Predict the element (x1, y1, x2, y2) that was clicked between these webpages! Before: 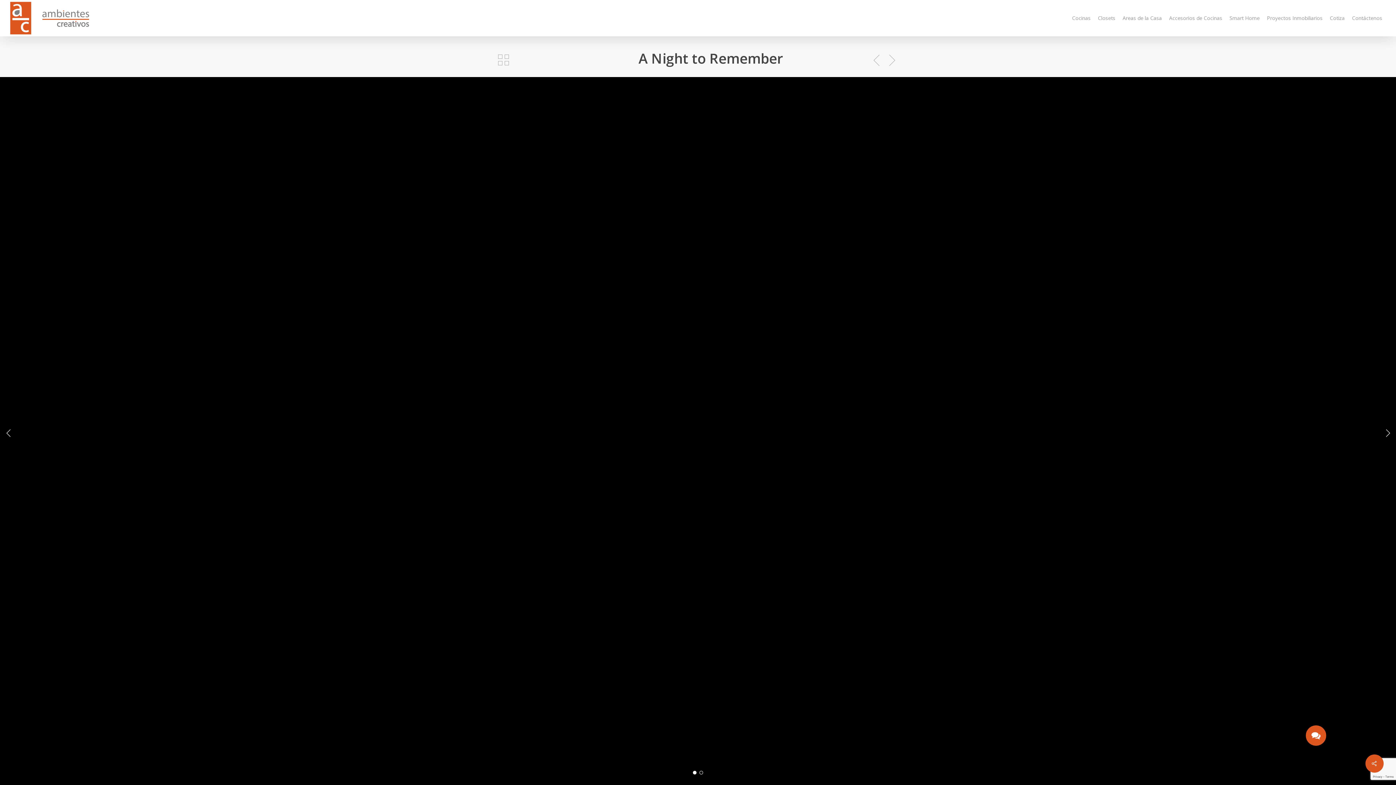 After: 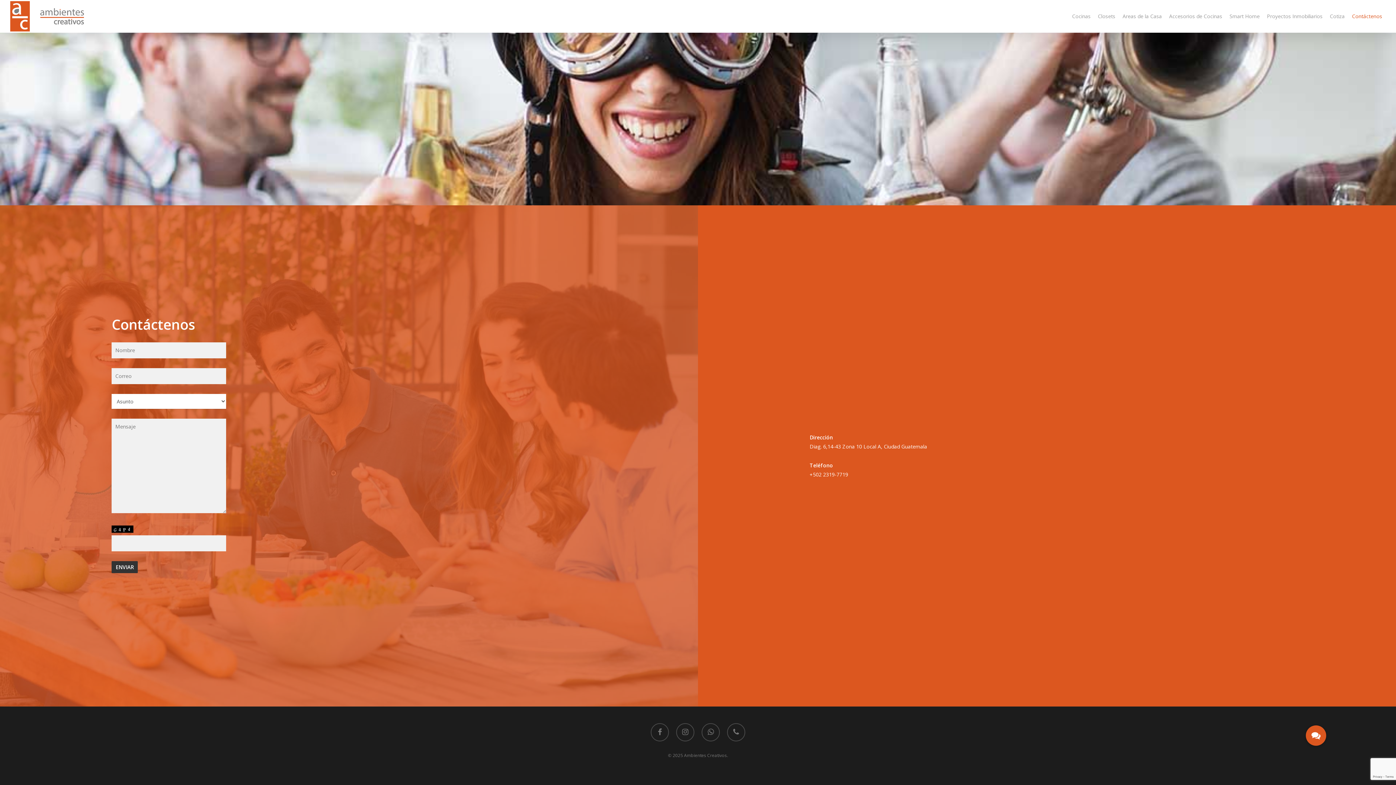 Action: bbox: (1348, 14, 1386, 21) label: Contáctenos